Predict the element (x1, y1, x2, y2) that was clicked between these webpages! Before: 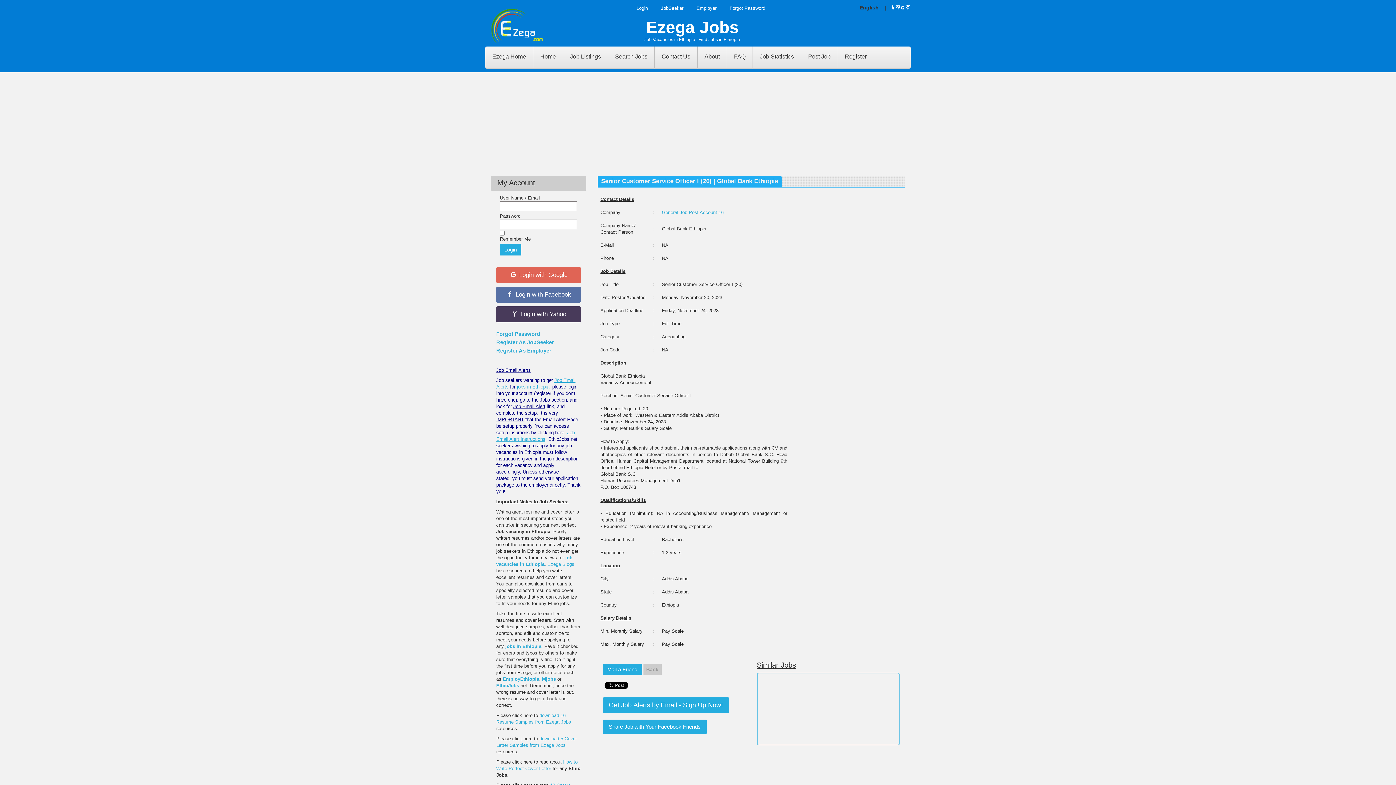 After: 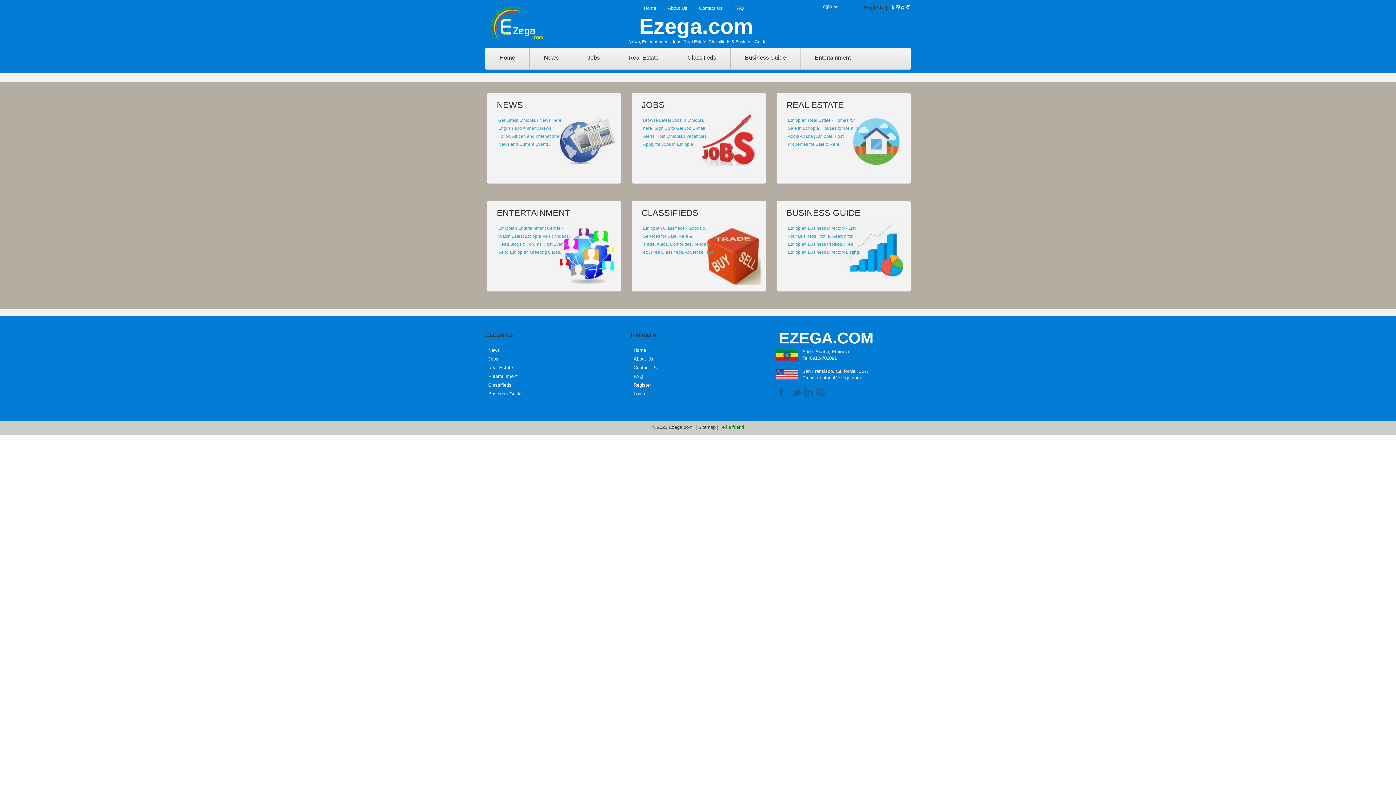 Action: bbox: (490, 22, 545, 27)